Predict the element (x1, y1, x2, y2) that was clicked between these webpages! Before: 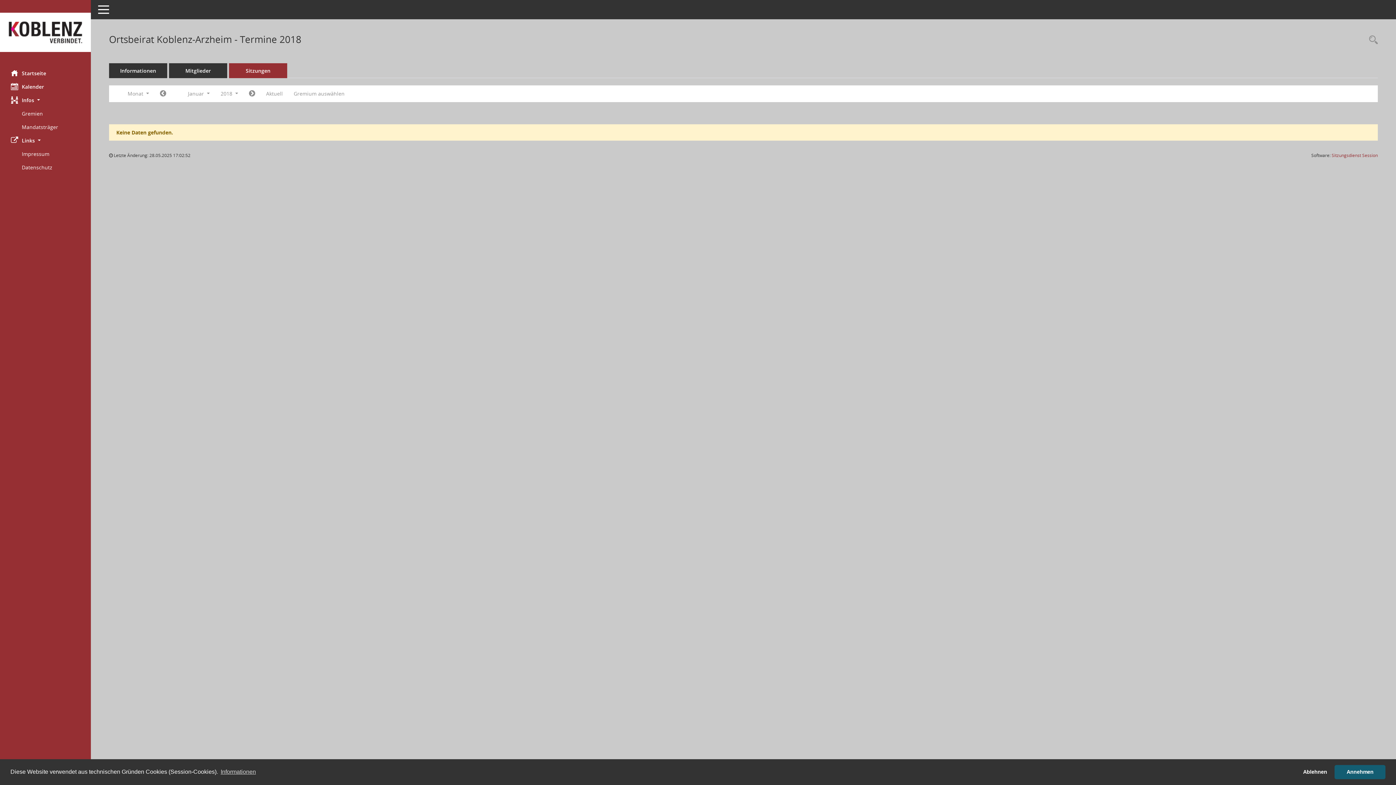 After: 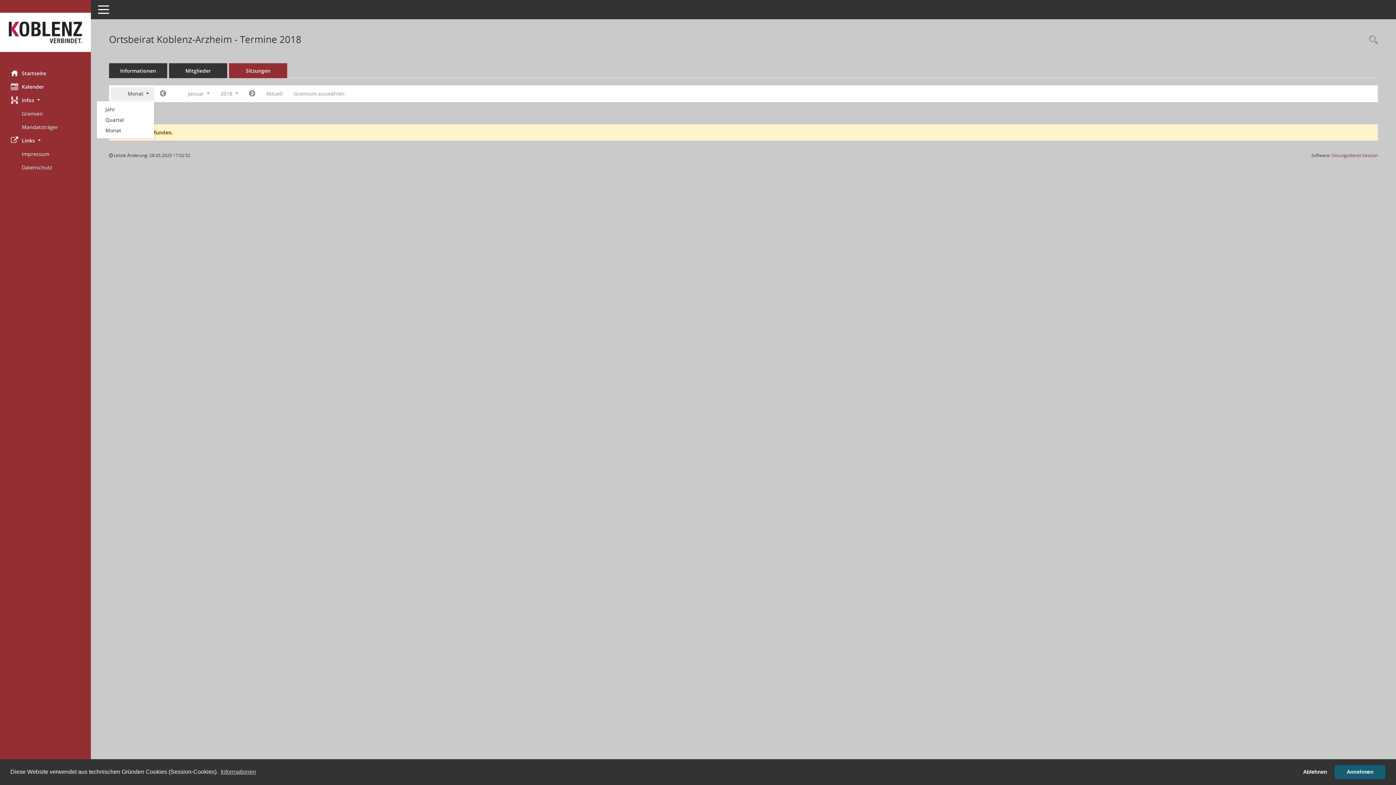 Action: bbox: (110, 87, 154, 100) label: Monat 